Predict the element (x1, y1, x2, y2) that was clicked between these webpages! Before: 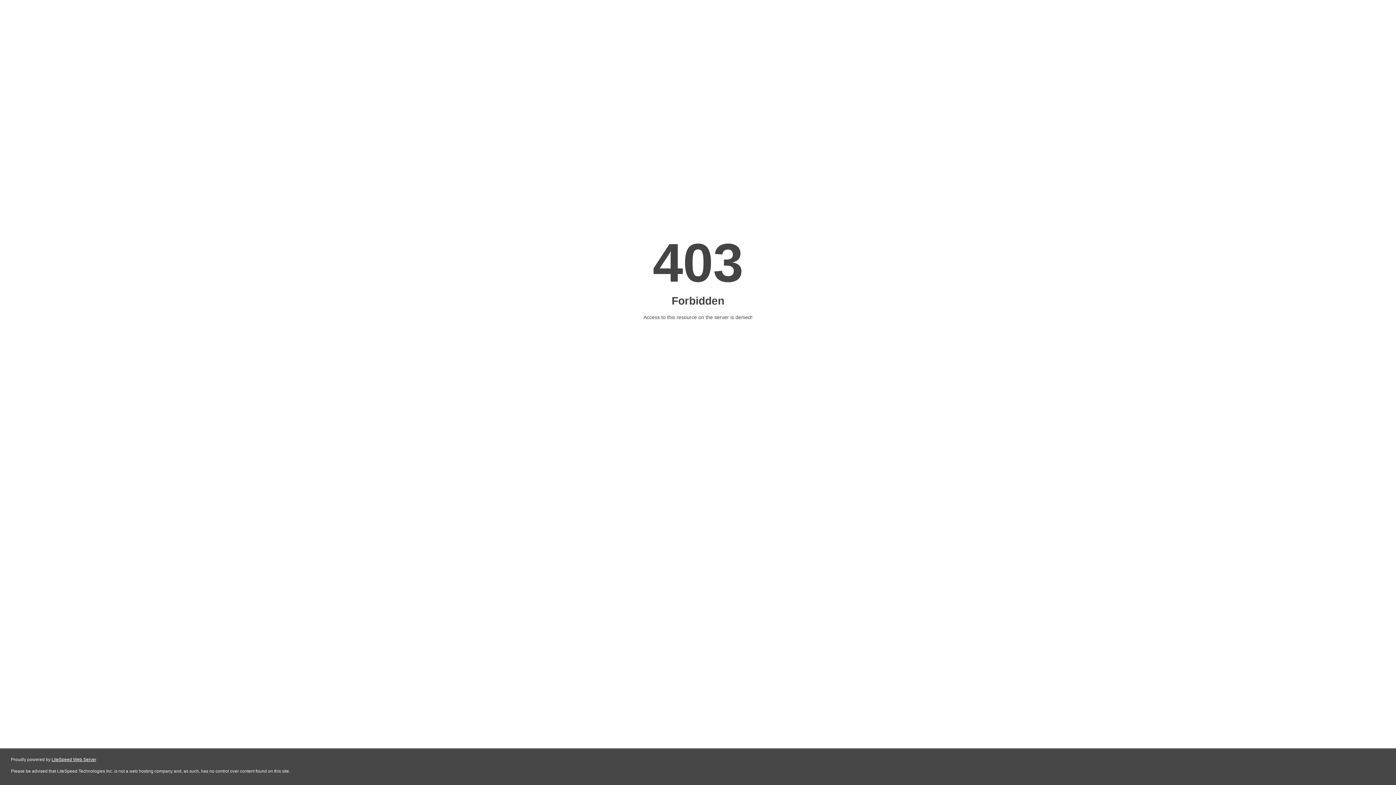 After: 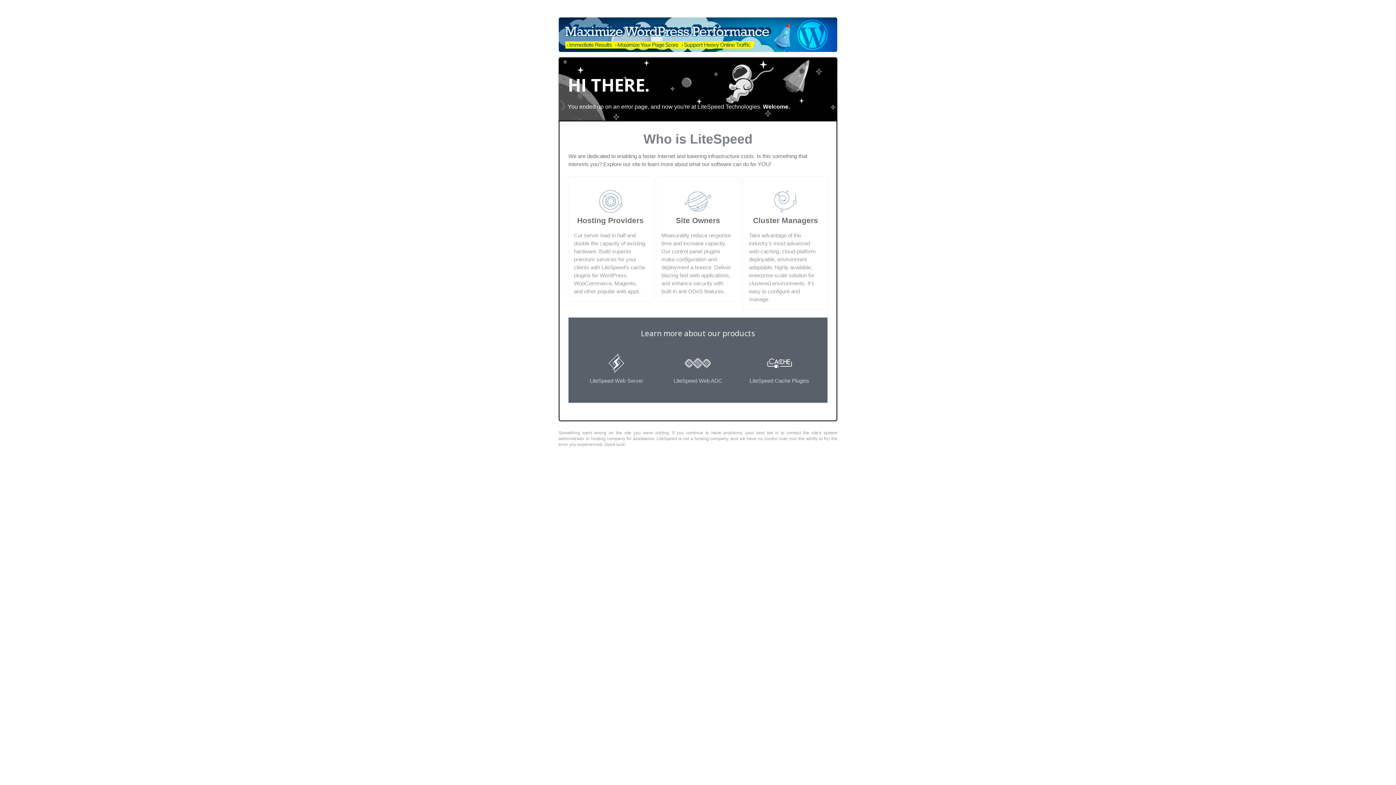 Action: bbox: (51, 757, 96, 762) label: LiteSpeed Web Server